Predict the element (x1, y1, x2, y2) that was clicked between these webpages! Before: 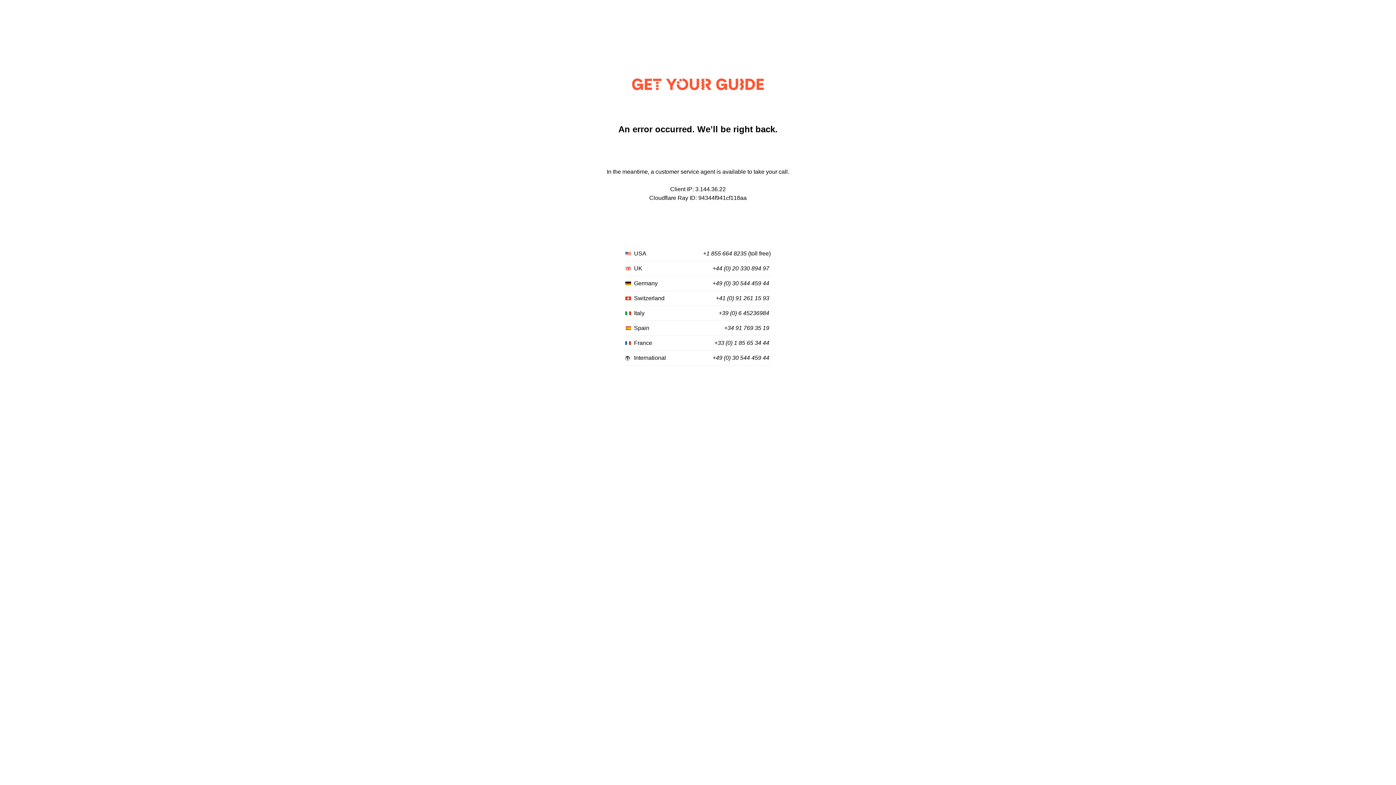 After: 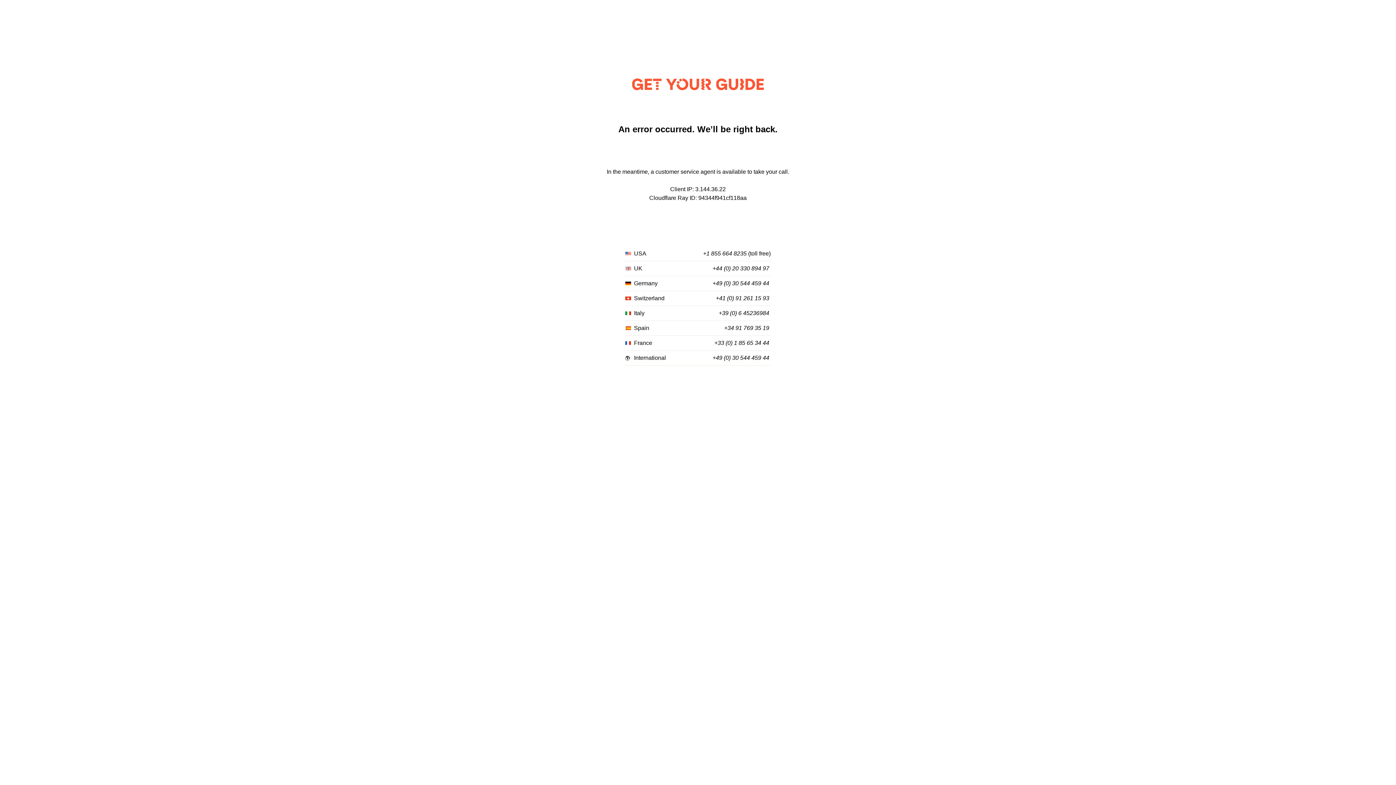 Action: bbox: (712, 265, 769, 272) label: +44 (0) 20 330 894 97